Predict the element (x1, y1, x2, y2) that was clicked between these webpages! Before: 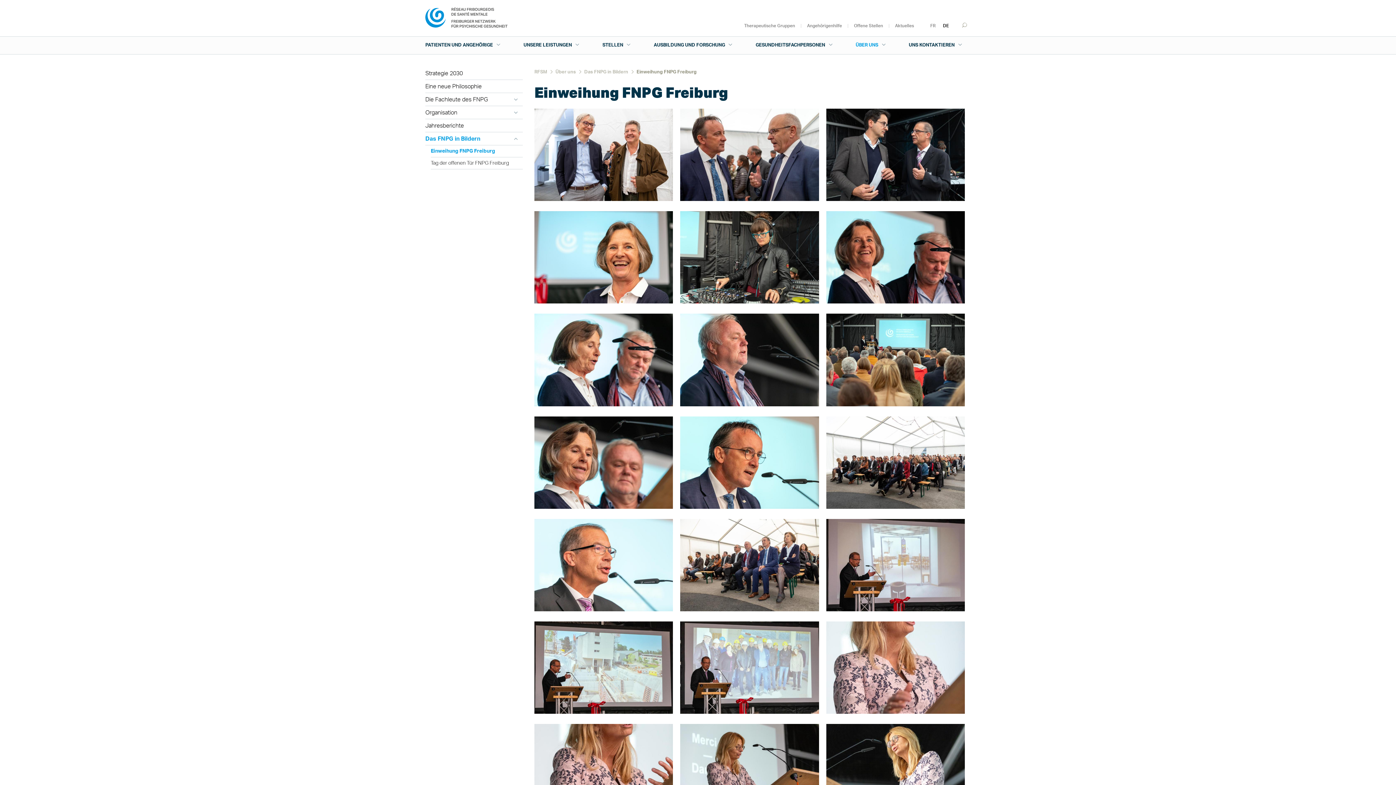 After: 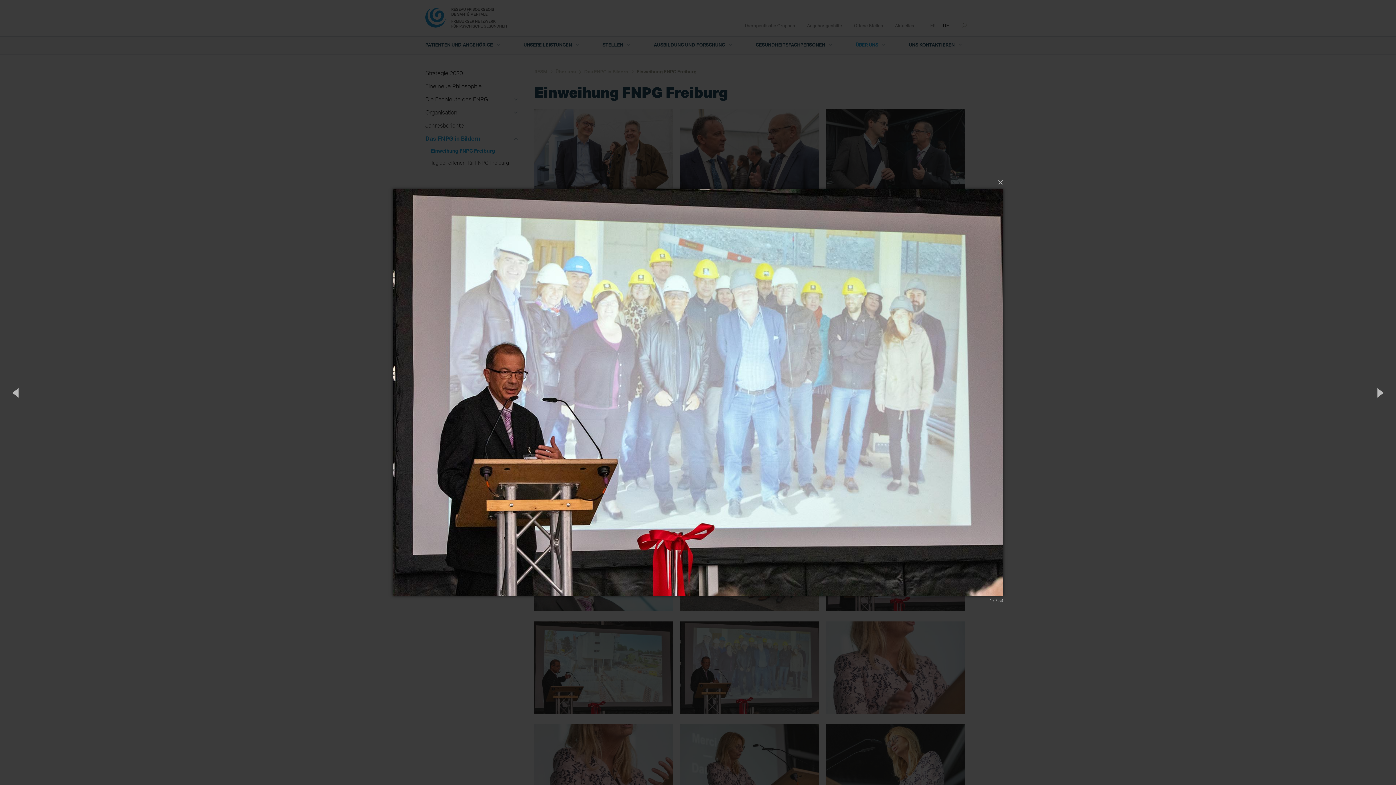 Action: bbox: (680, 709, 819, 715)